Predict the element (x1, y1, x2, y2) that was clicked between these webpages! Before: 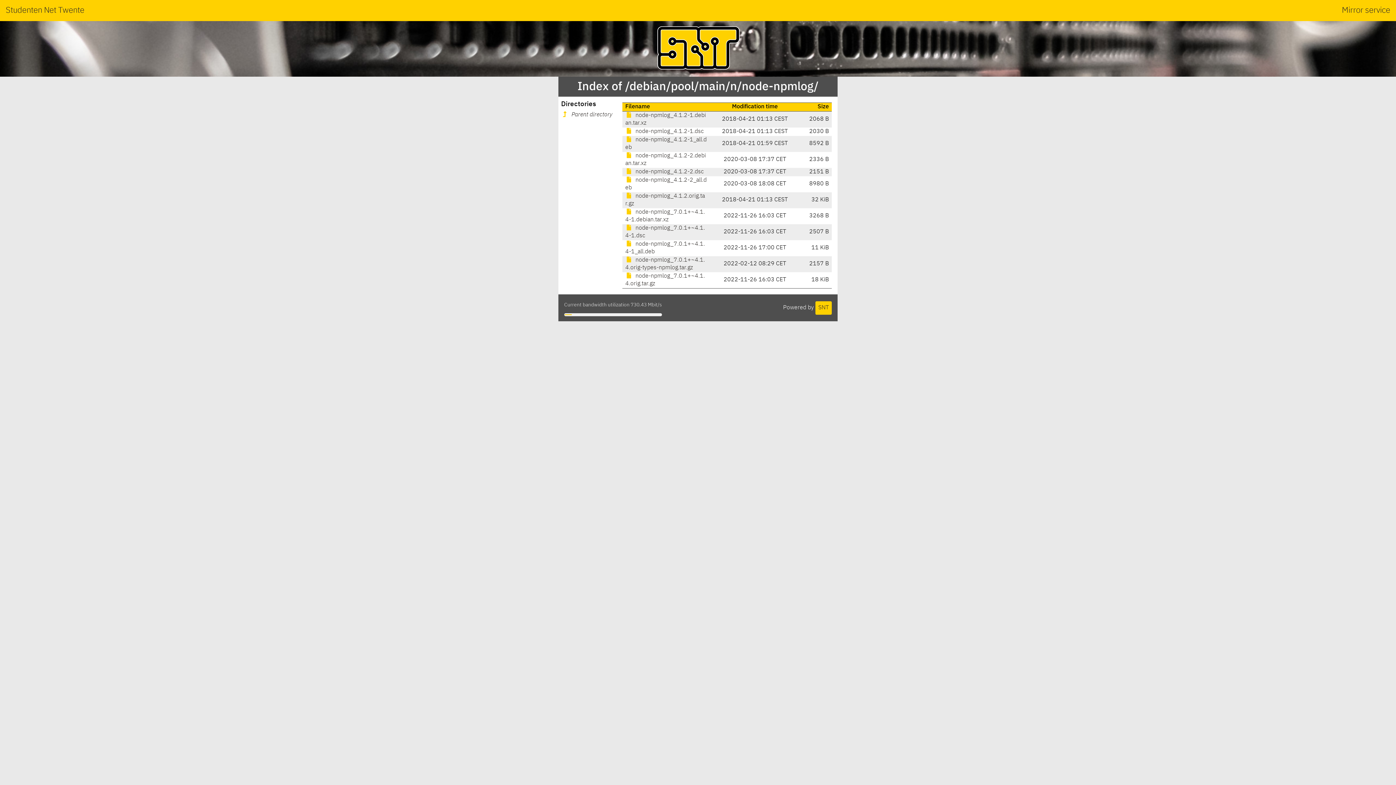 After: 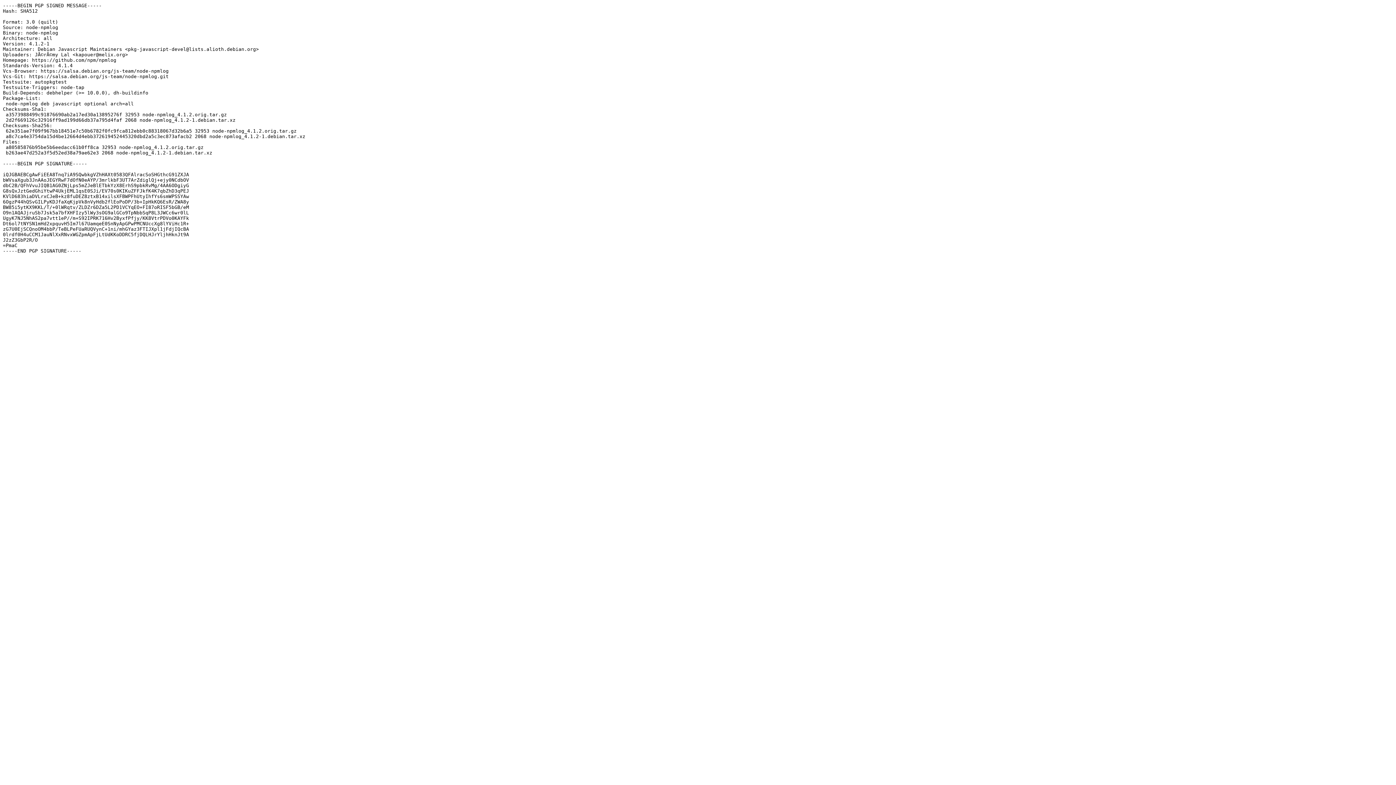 Action: label:  node-npmlog_4.1.2-1.dsc bbox: (625, 128, 704, 134)